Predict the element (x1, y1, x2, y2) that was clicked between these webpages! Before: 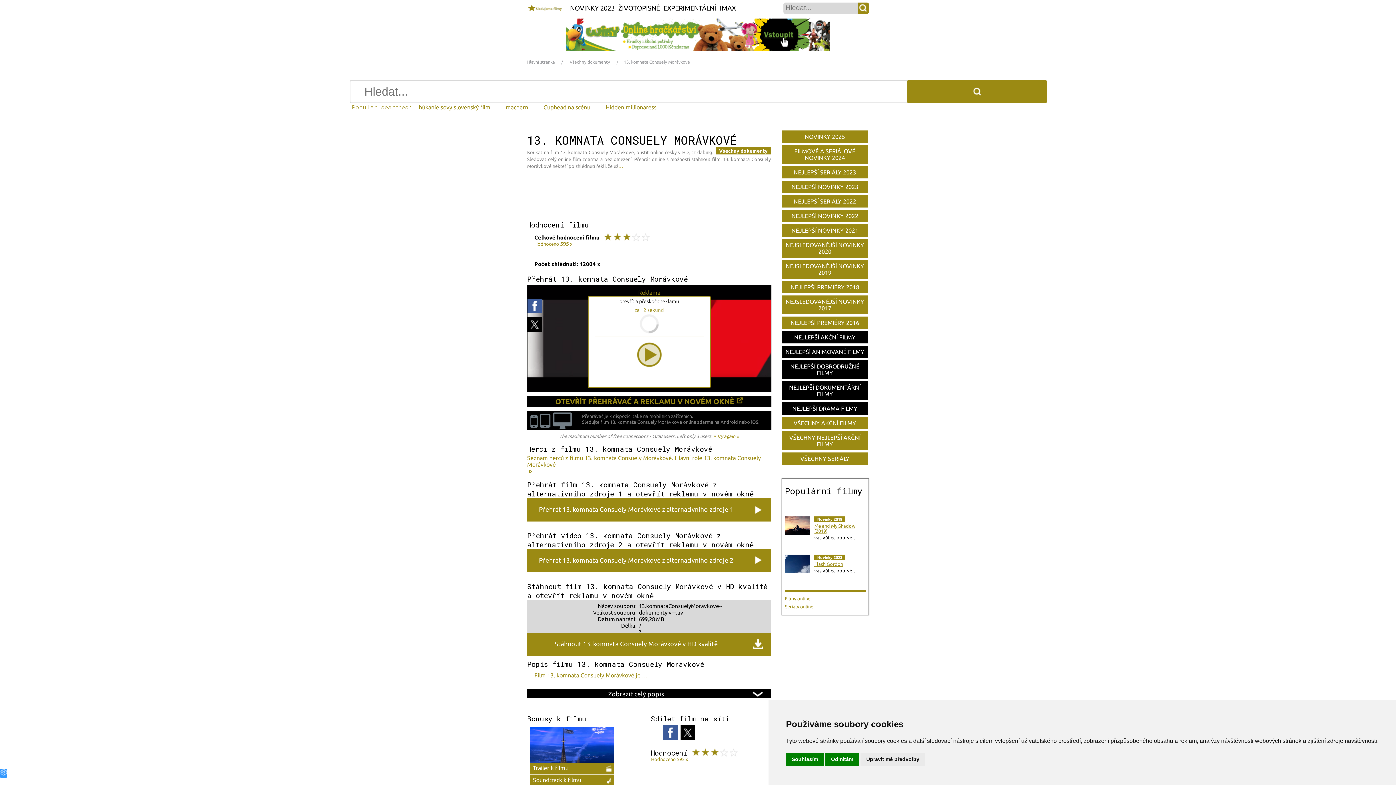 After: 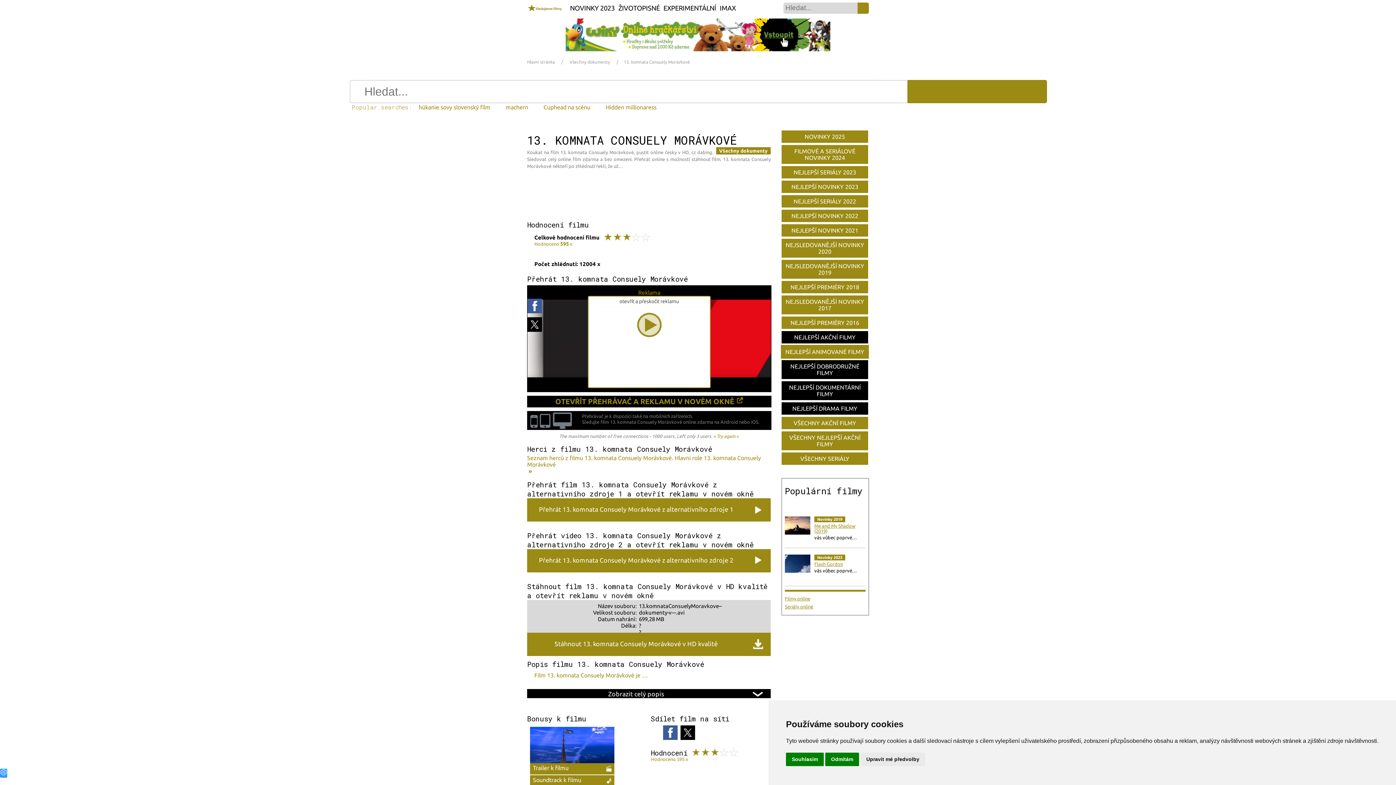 Action: bbox: (781, 345, 869, 358) label: NEJLEPŠÍ ANIMOVANÉ FILMY